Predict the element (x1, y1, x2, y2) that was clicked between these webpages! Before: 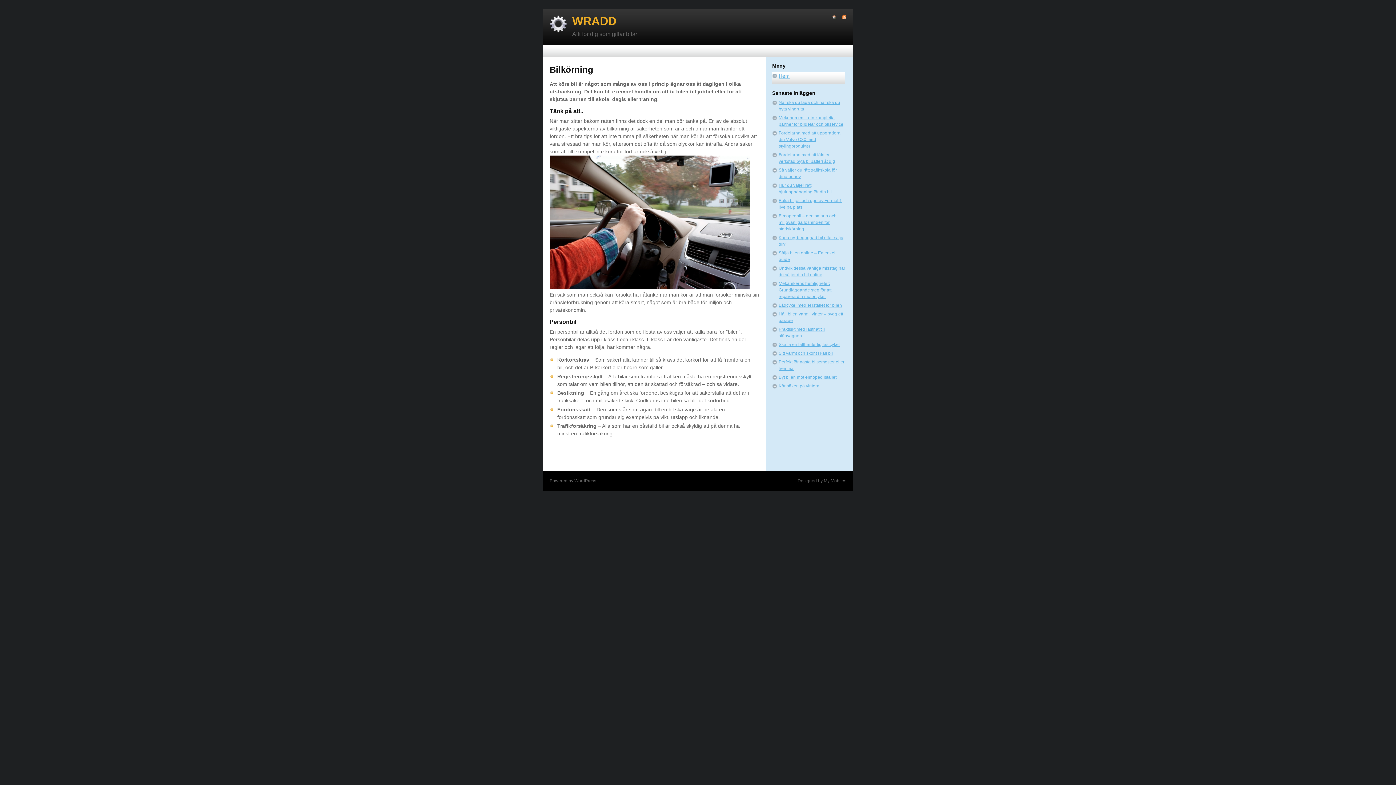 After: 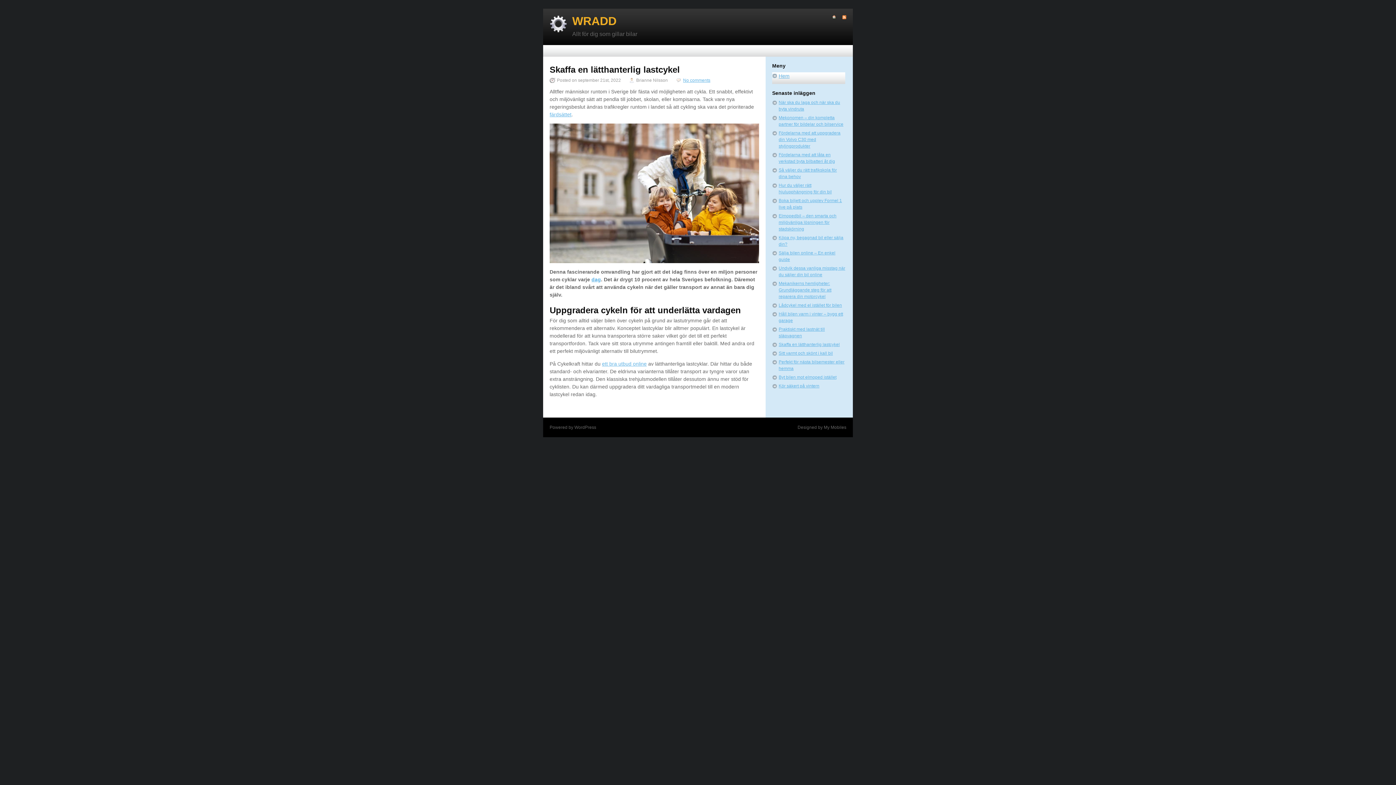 Action: label: Skaffa en lätthanterlig lastcykel bbox: (778, 342, 840, 347)